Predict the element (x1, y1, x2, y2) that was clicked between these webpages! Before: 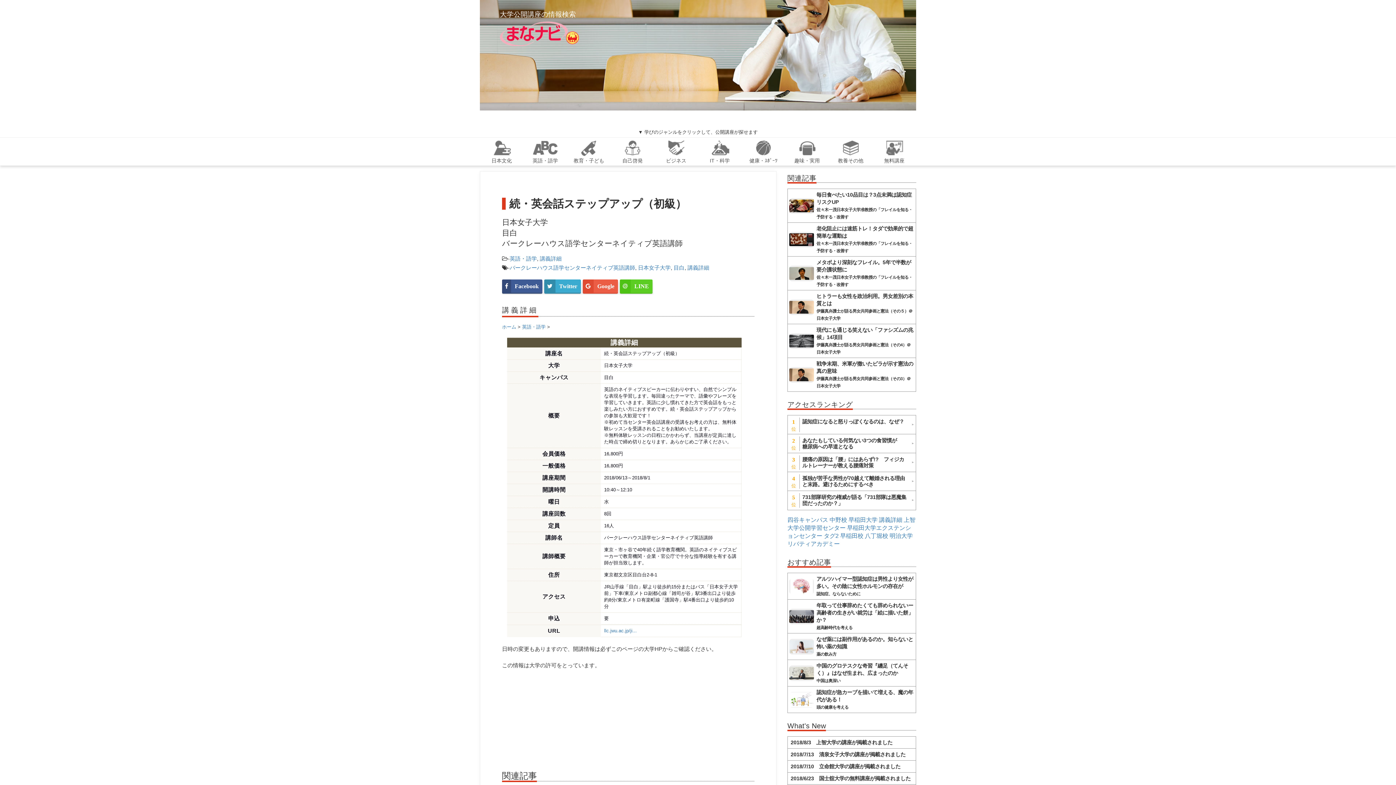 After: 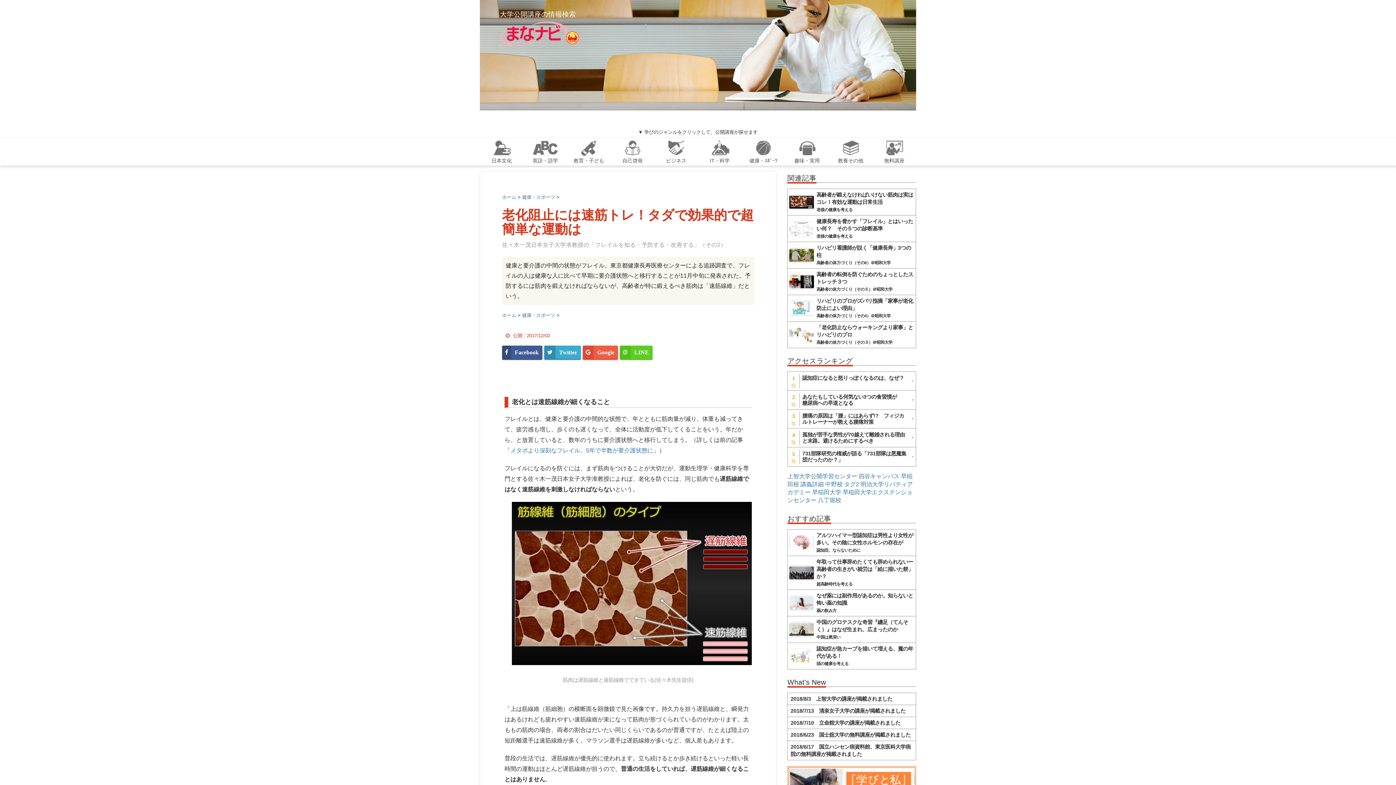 Action: bbox: (816, 225, 914, 254) label: 老化阻止には速筋トレ！タダで効果的で超簡単な運動は
佐々木一茂日本女子大学准教授の「フレイルを知る・予防する・改善す